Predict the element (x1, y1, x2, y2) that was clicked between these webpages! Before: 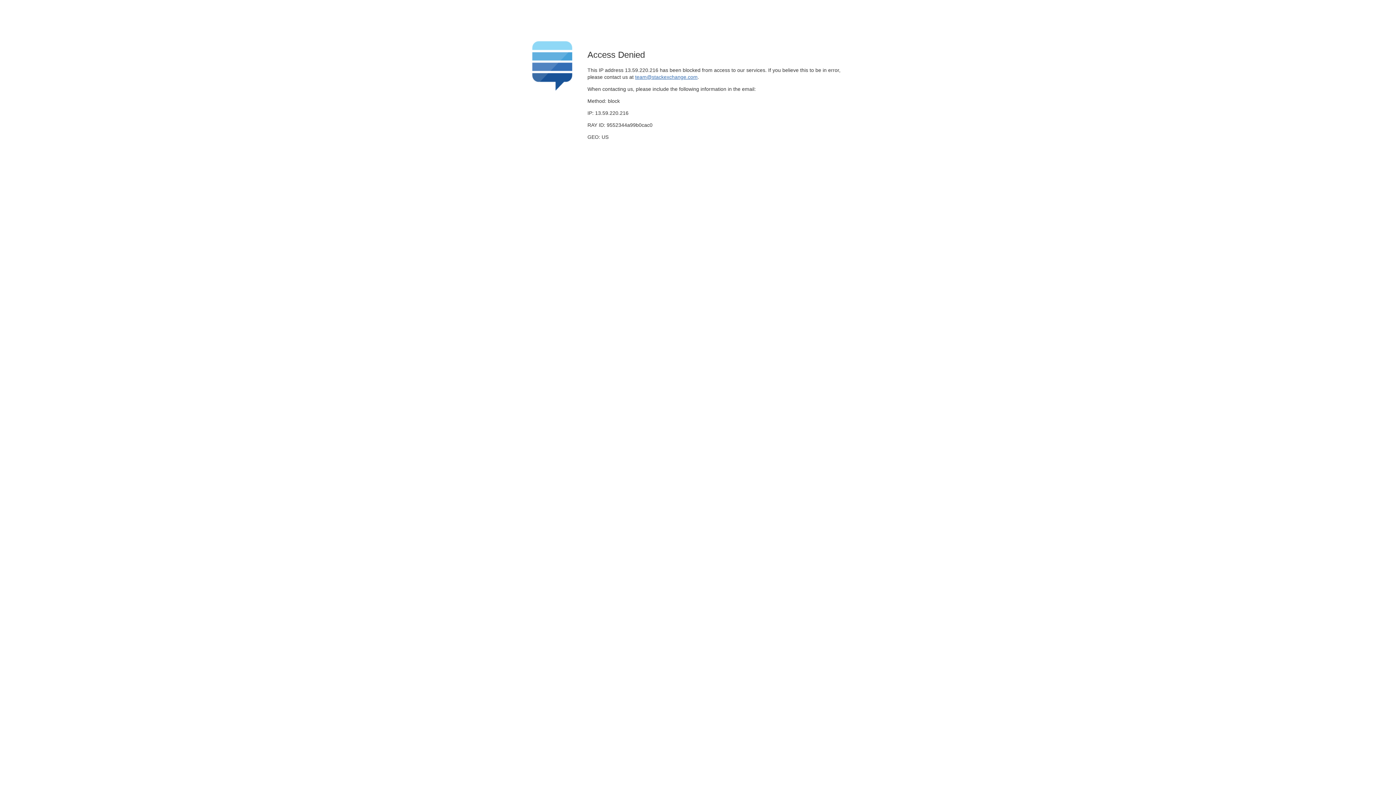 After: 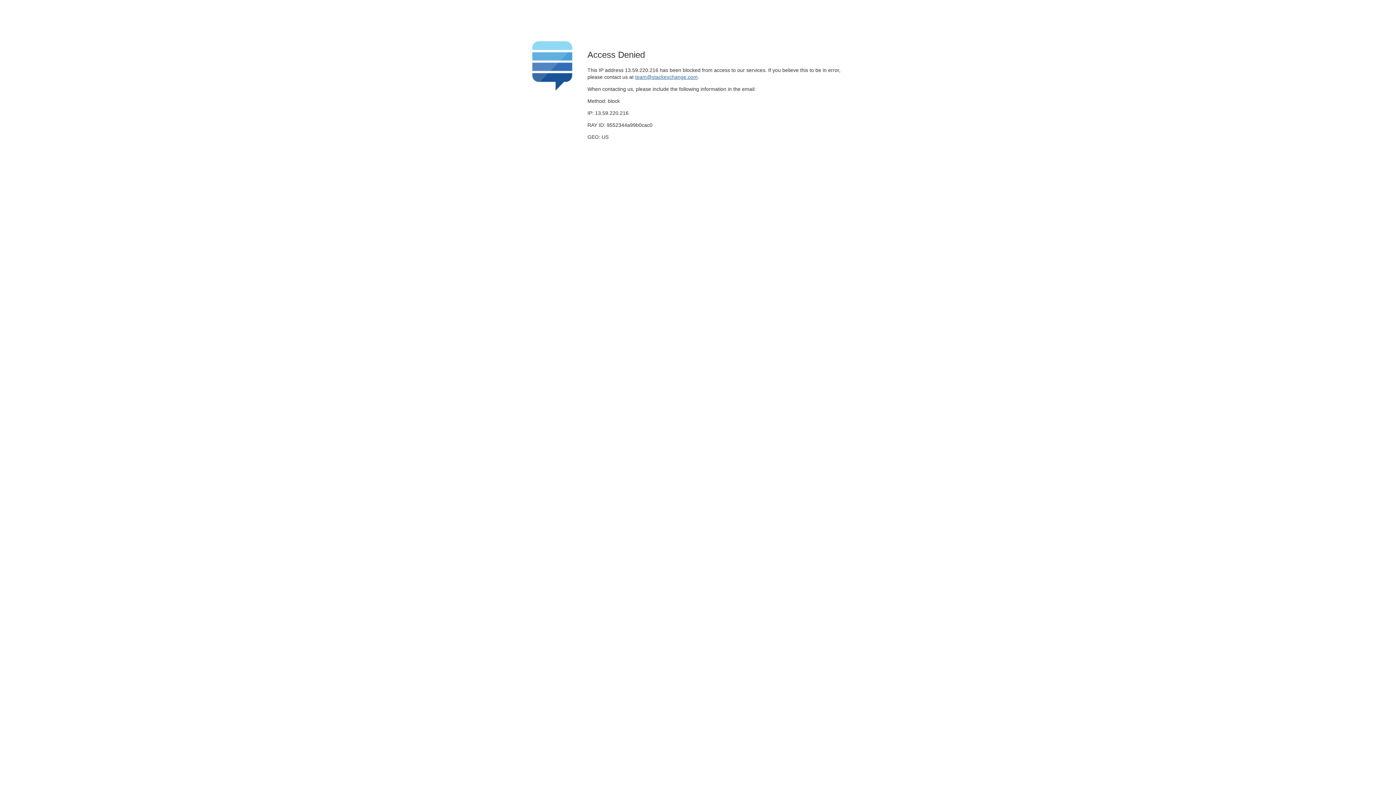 Action: label: team@stackexchange.com bbox: (635, 74, 697, 79)